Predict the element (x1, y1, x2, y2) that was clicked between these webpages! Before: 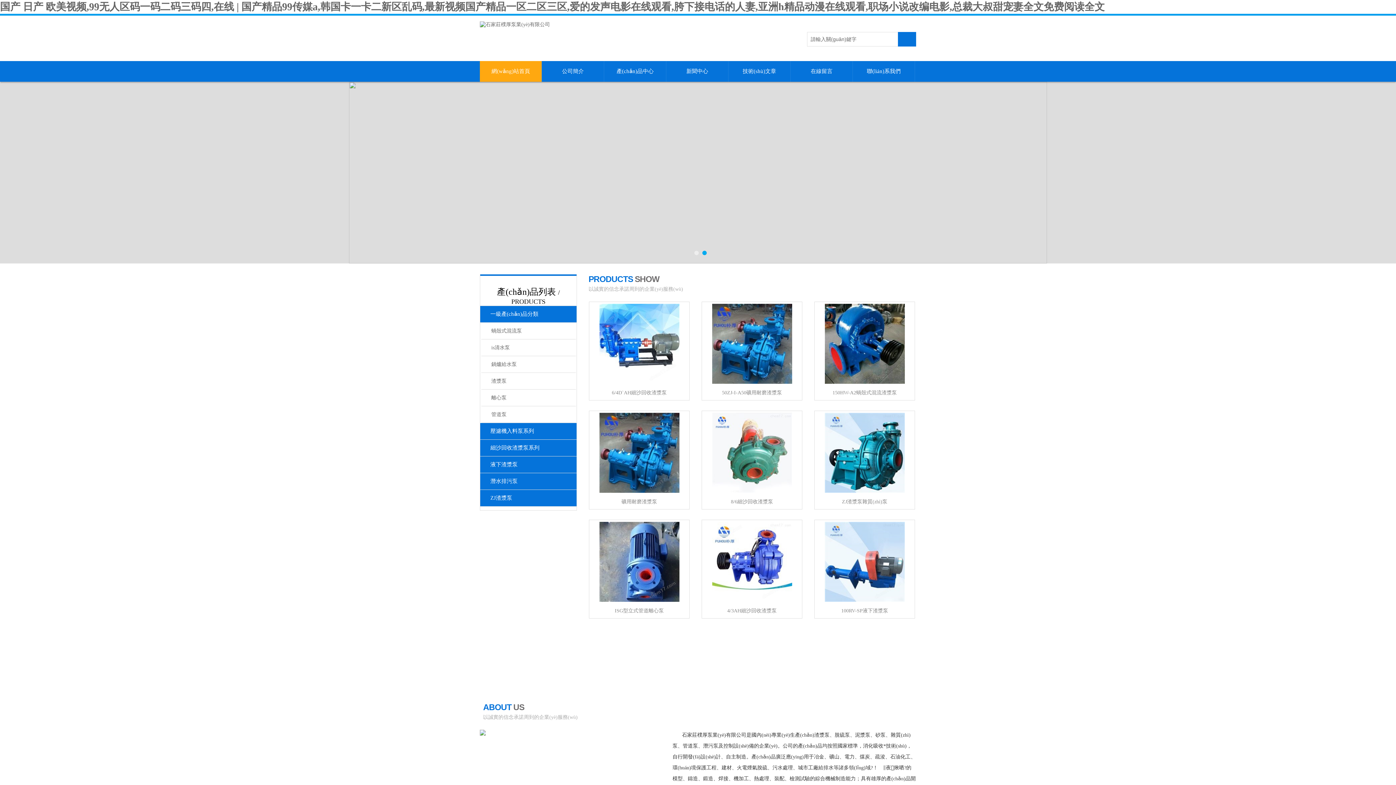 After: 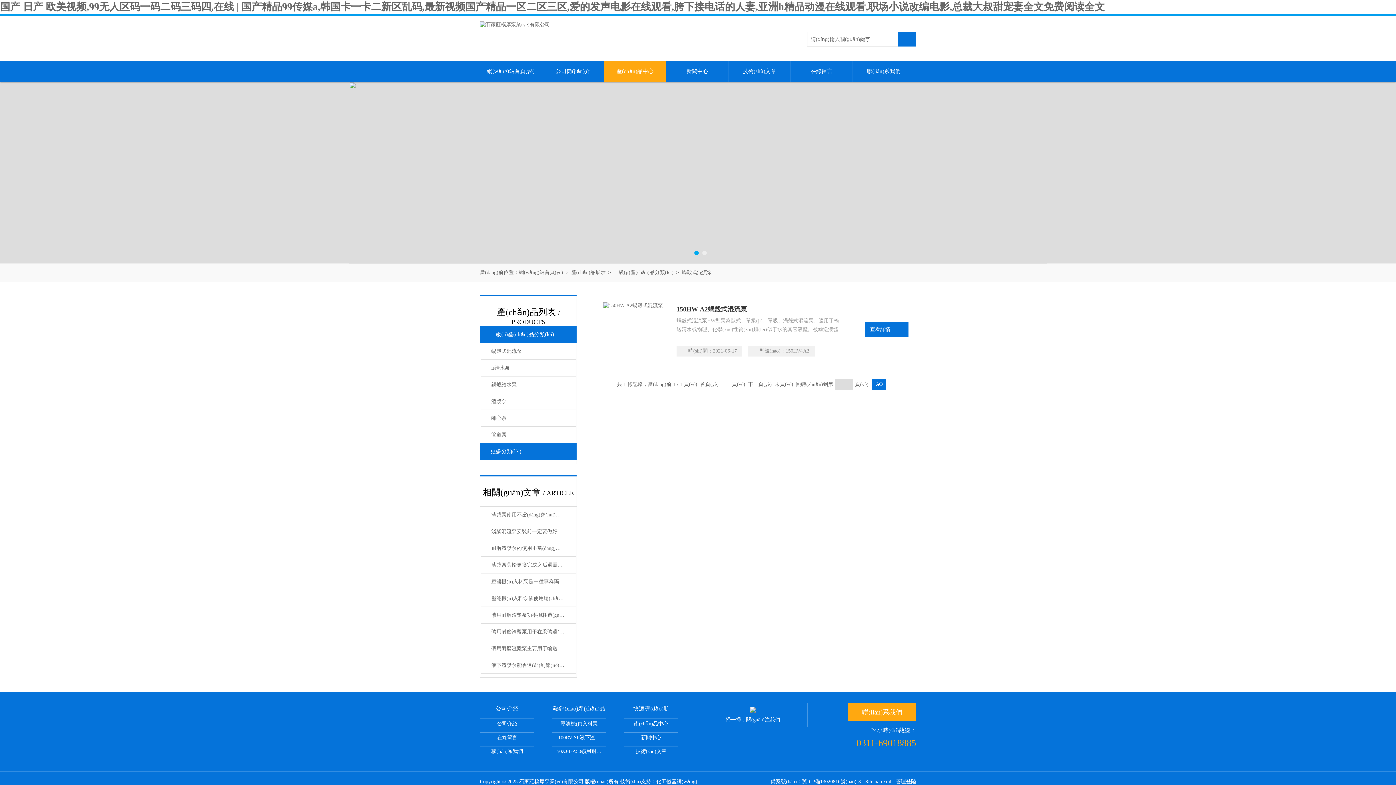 Action: bbox: (481, 322, 575, 339) label: 蝸殼式混流泵